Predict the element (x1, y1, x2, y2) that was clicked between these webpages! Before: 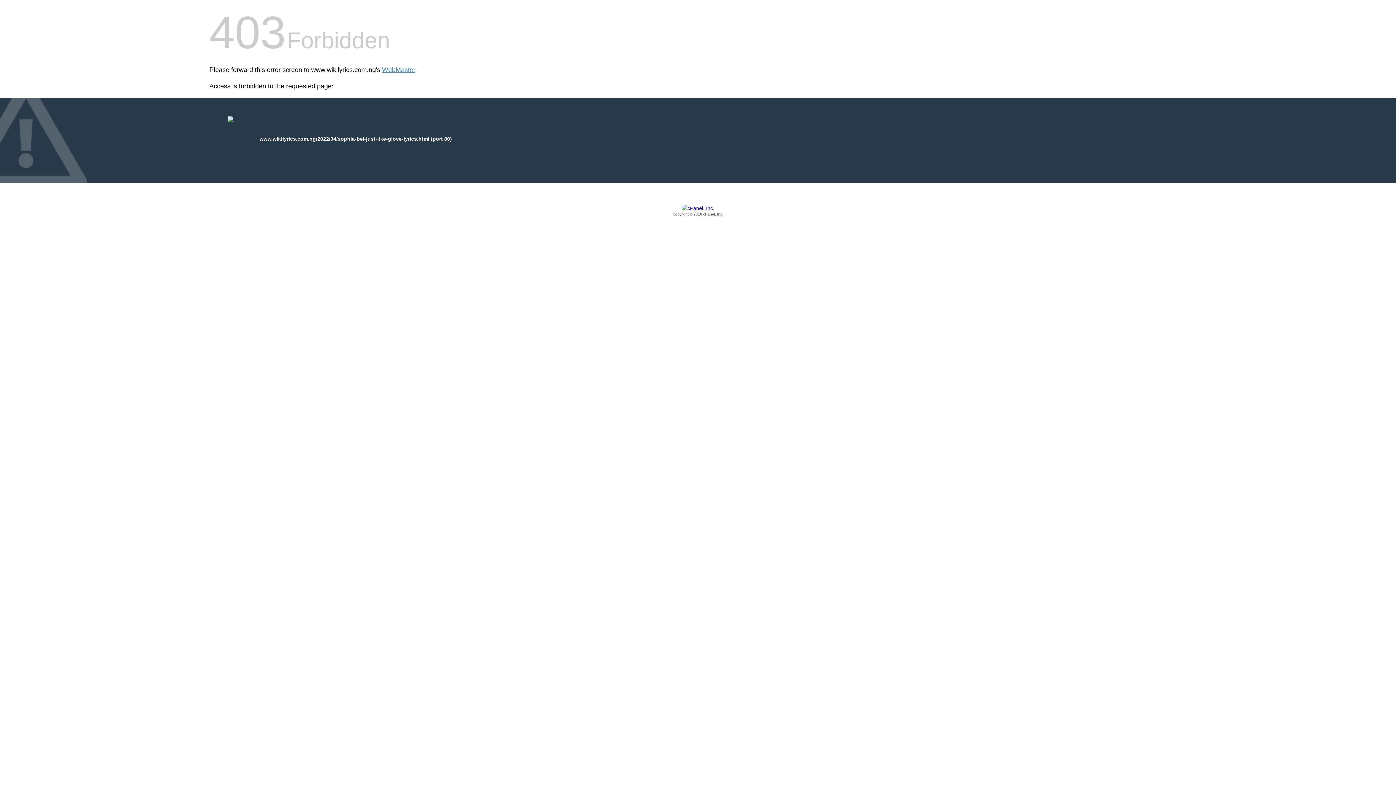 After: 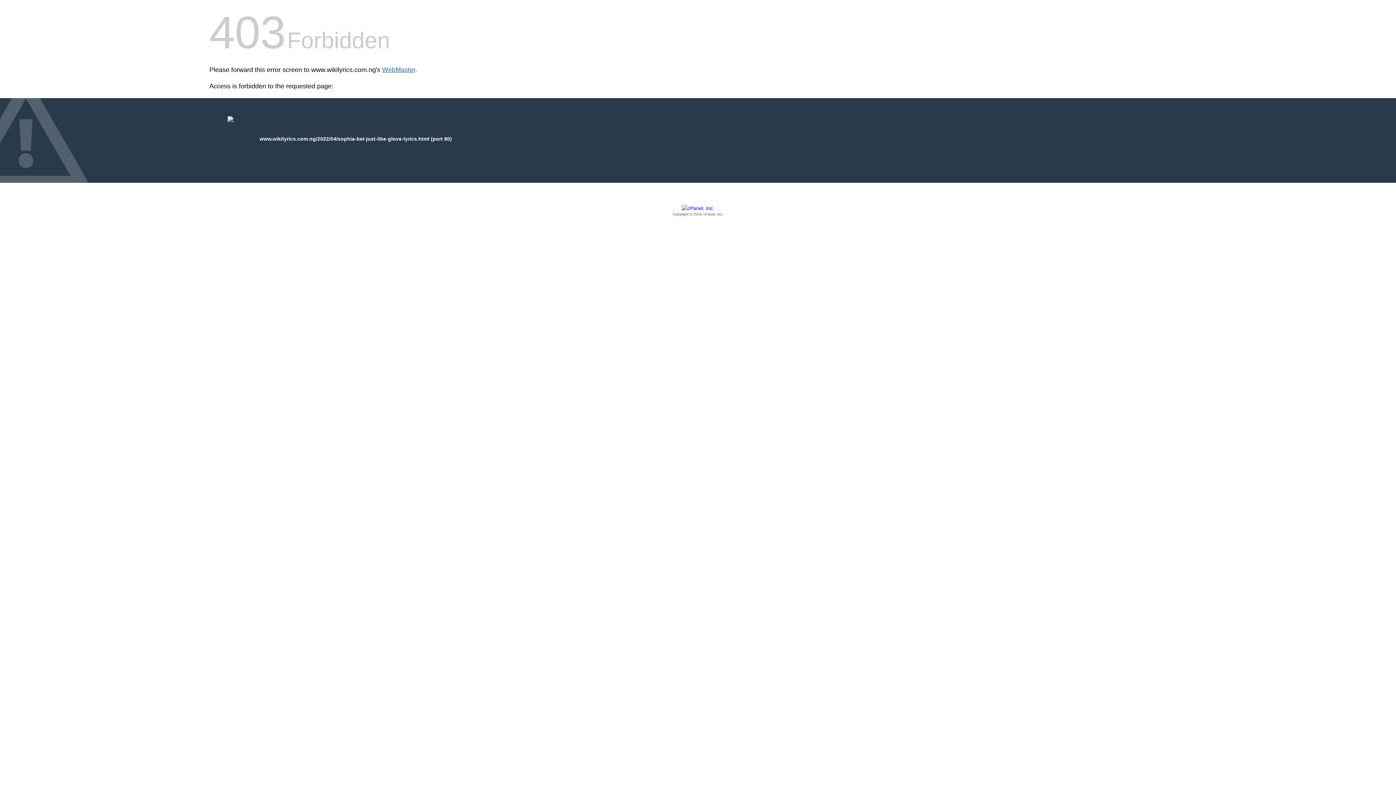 Action: bbox: (382, 66, 415, 73) label: WebMaster